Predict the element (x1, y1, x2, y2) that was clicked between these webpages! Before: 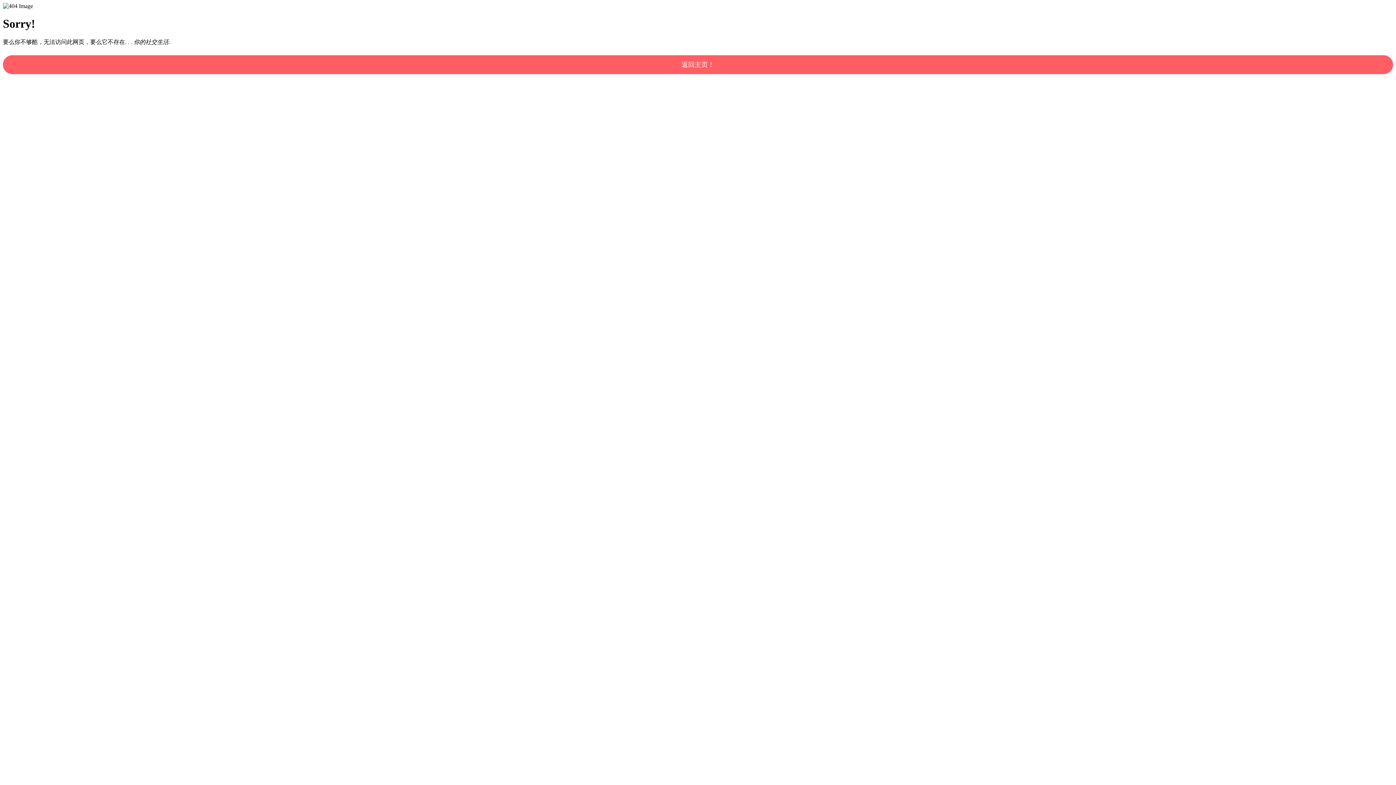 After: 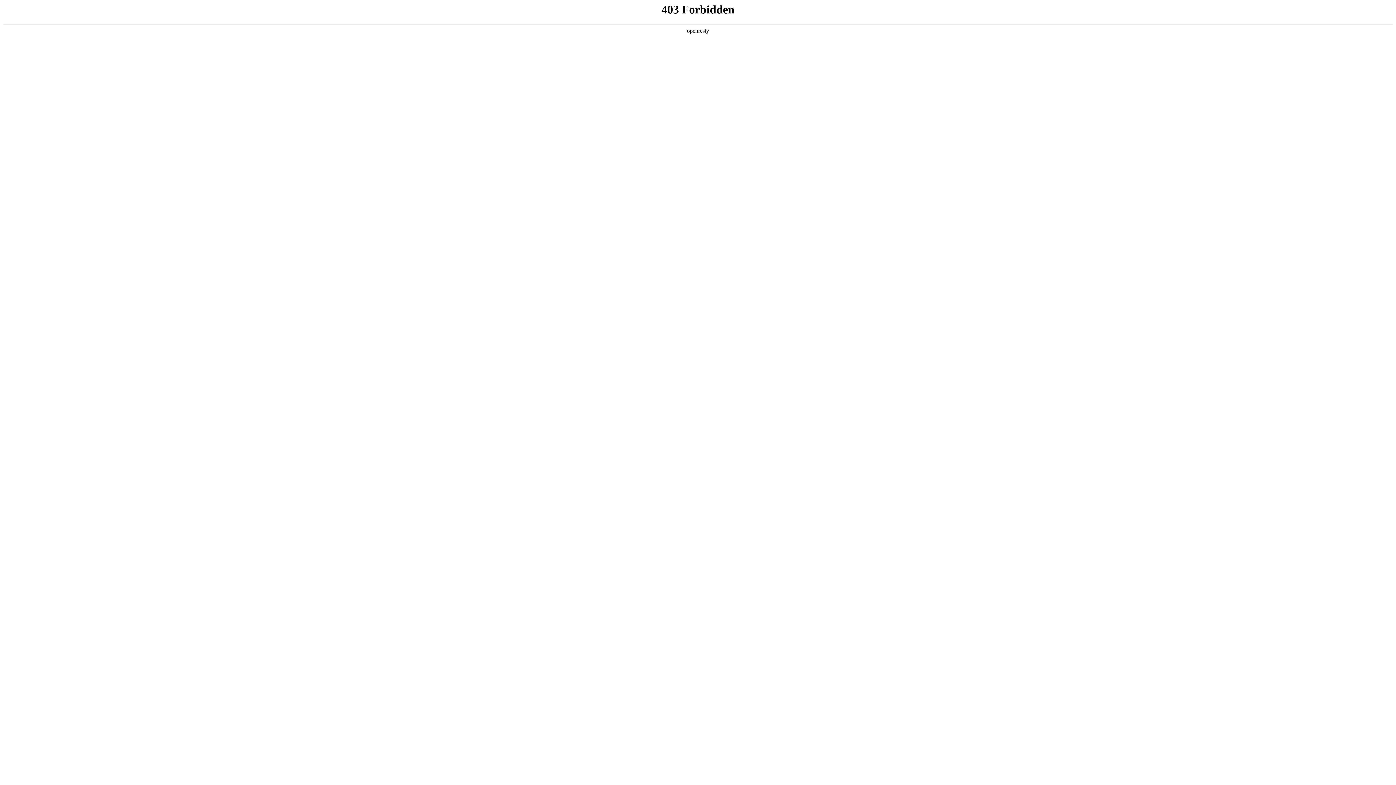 Action: bbox: (2, 55, 1393, 74) label: 返回主页！